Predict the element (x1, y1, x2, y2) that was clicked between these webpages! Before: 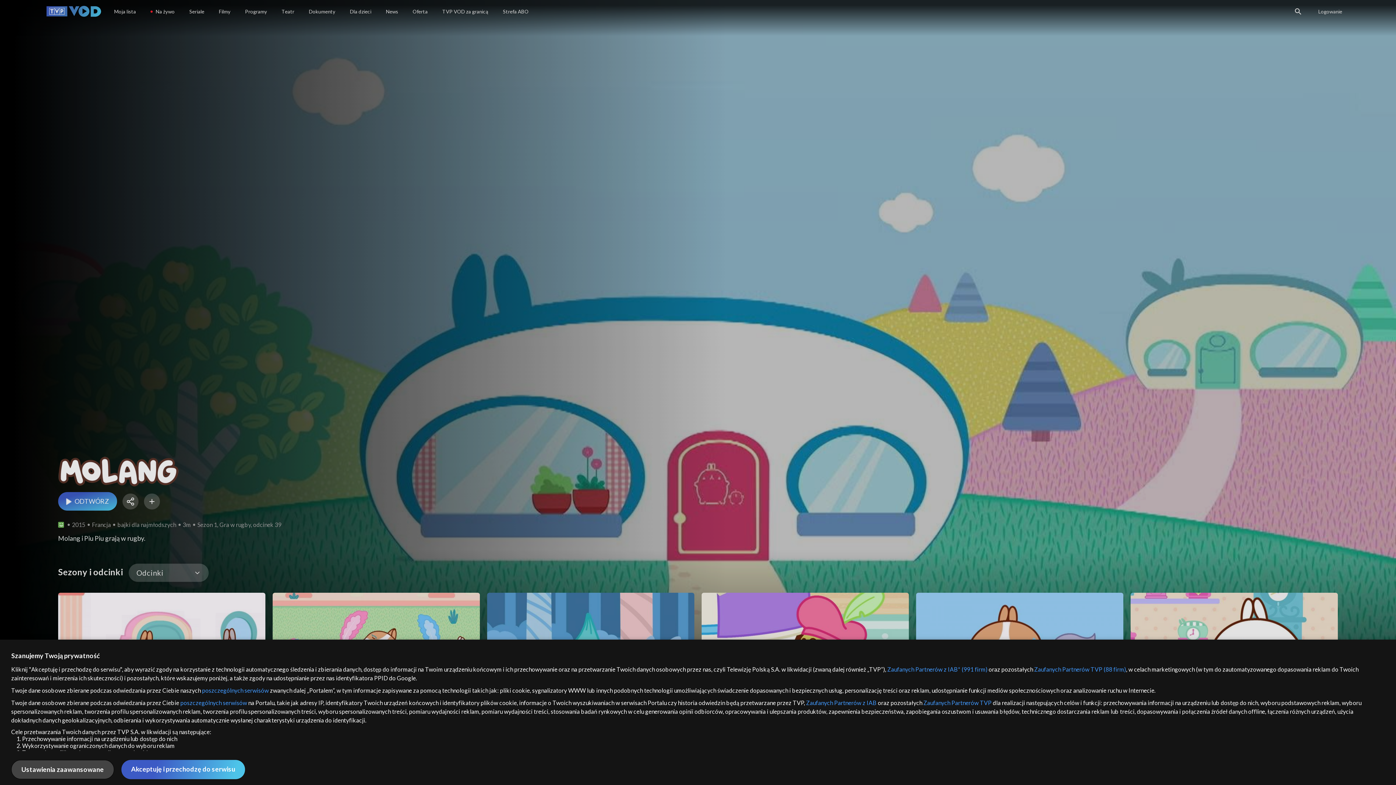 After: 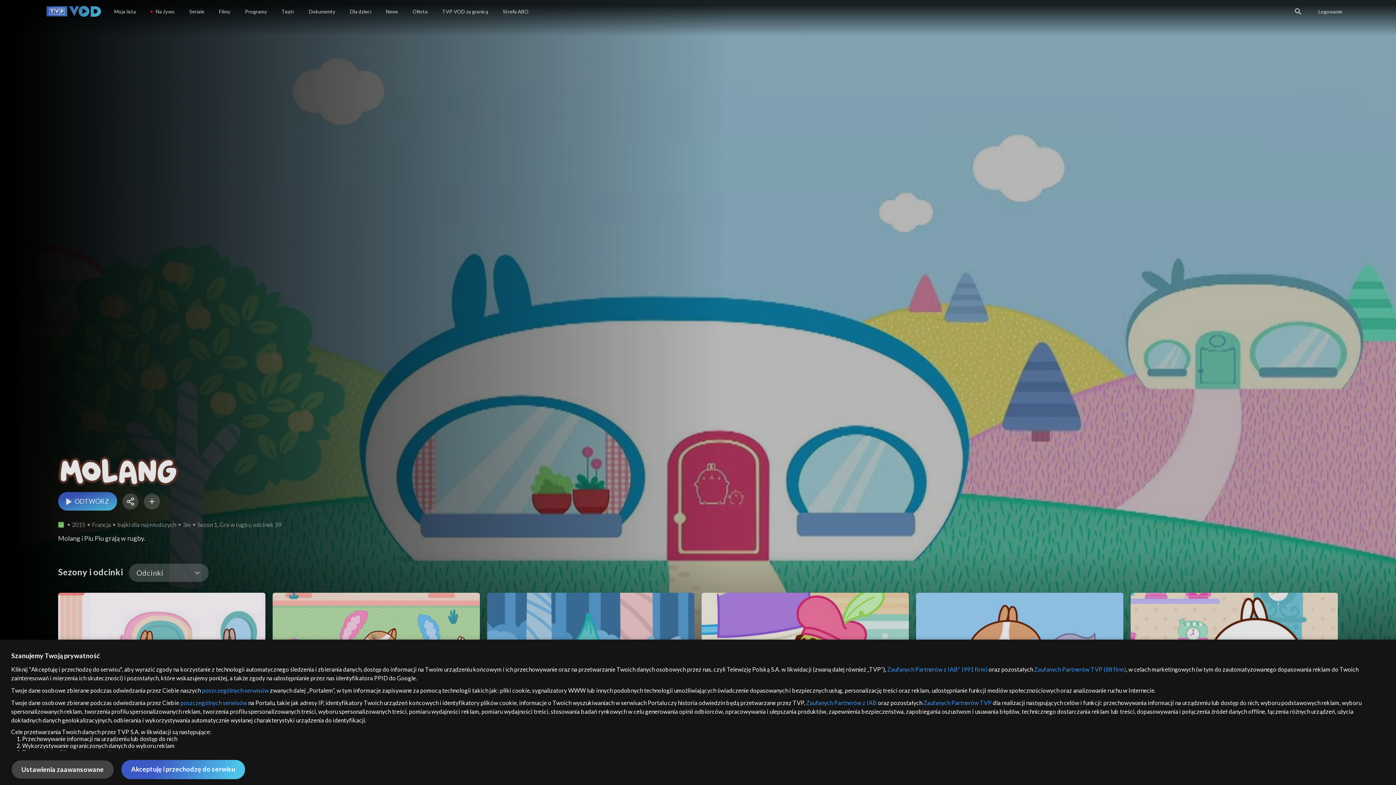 Action: label: Zaufanych Partnerów TVP bbox: (1007, 666, 1075, 673)